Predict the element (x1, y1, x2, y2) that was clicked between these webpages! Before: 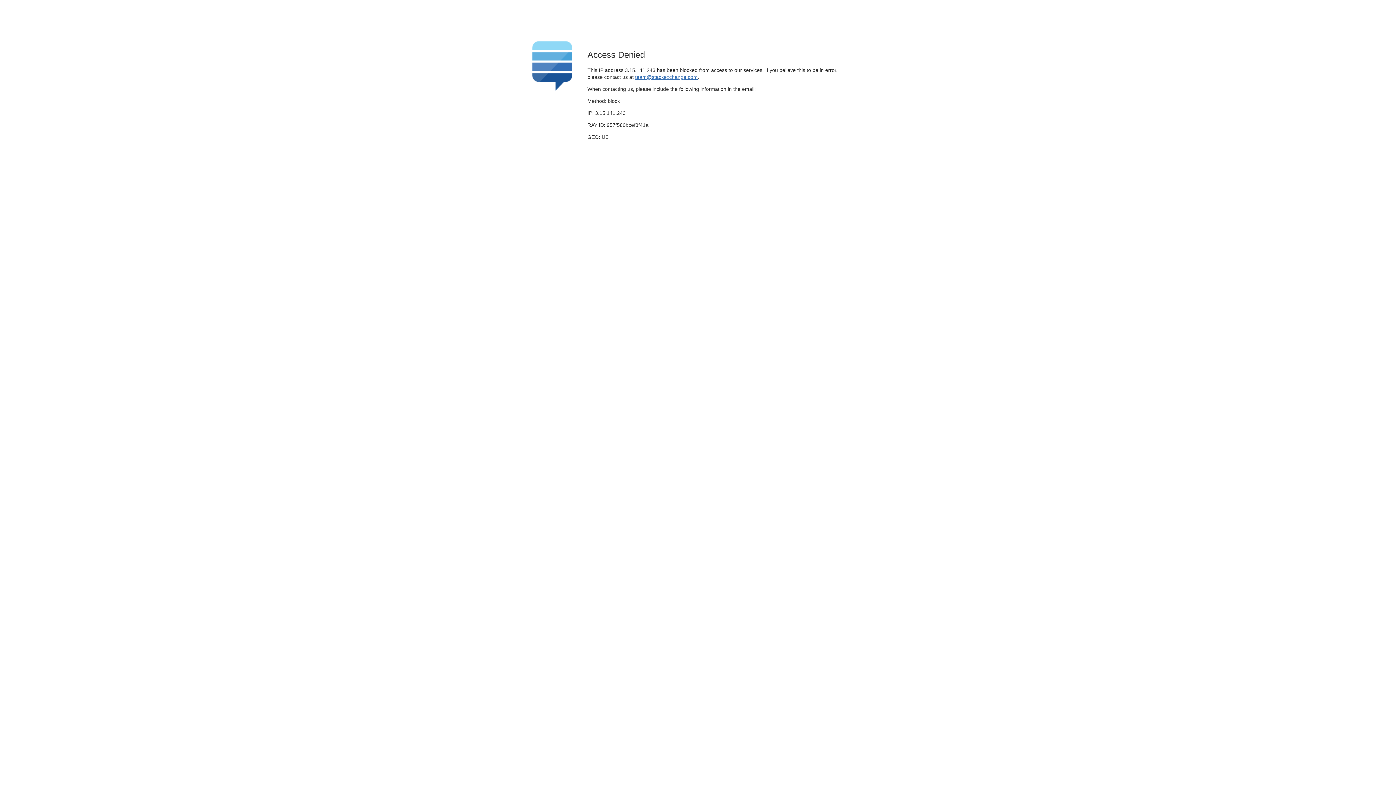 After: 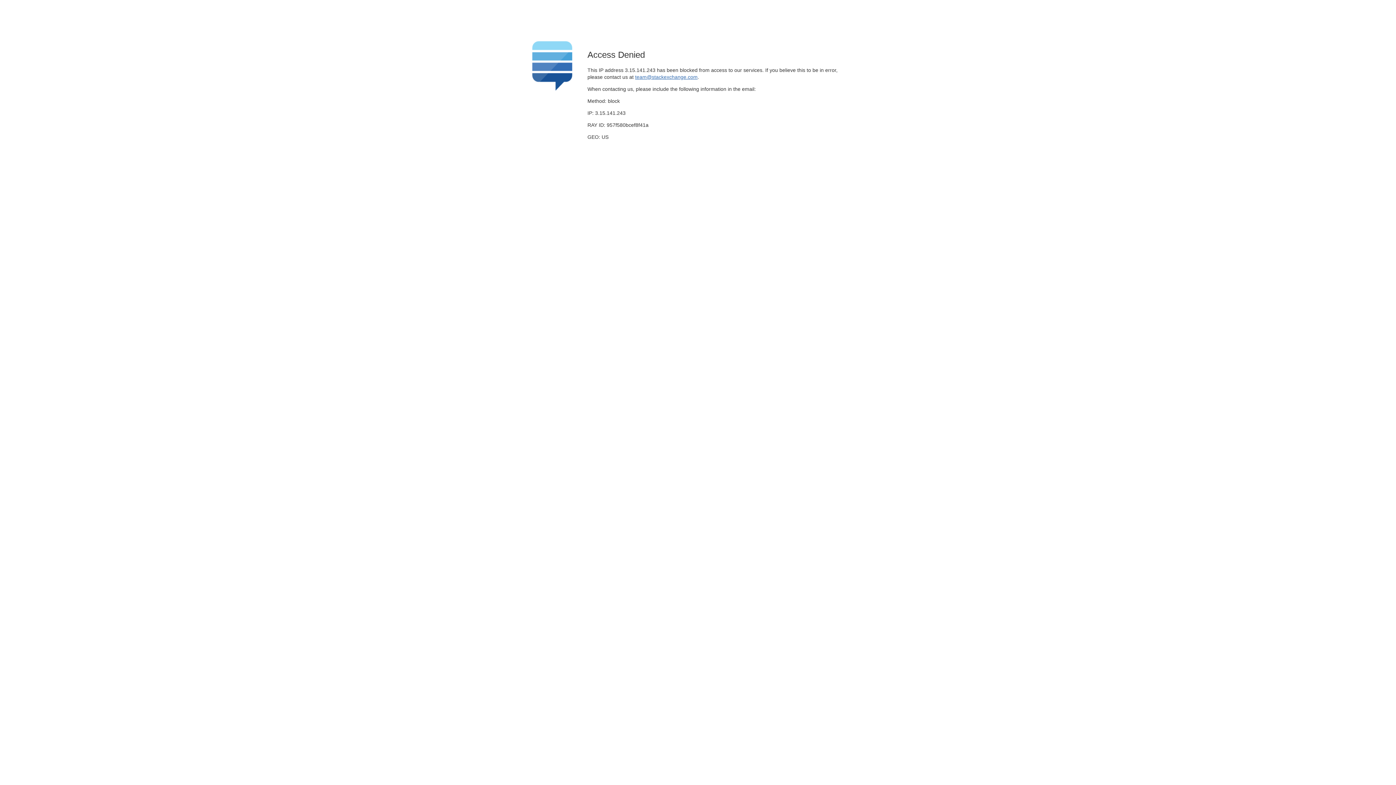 Action: bbox: (635, 74, 697, 79) label: team@stackexchange.com